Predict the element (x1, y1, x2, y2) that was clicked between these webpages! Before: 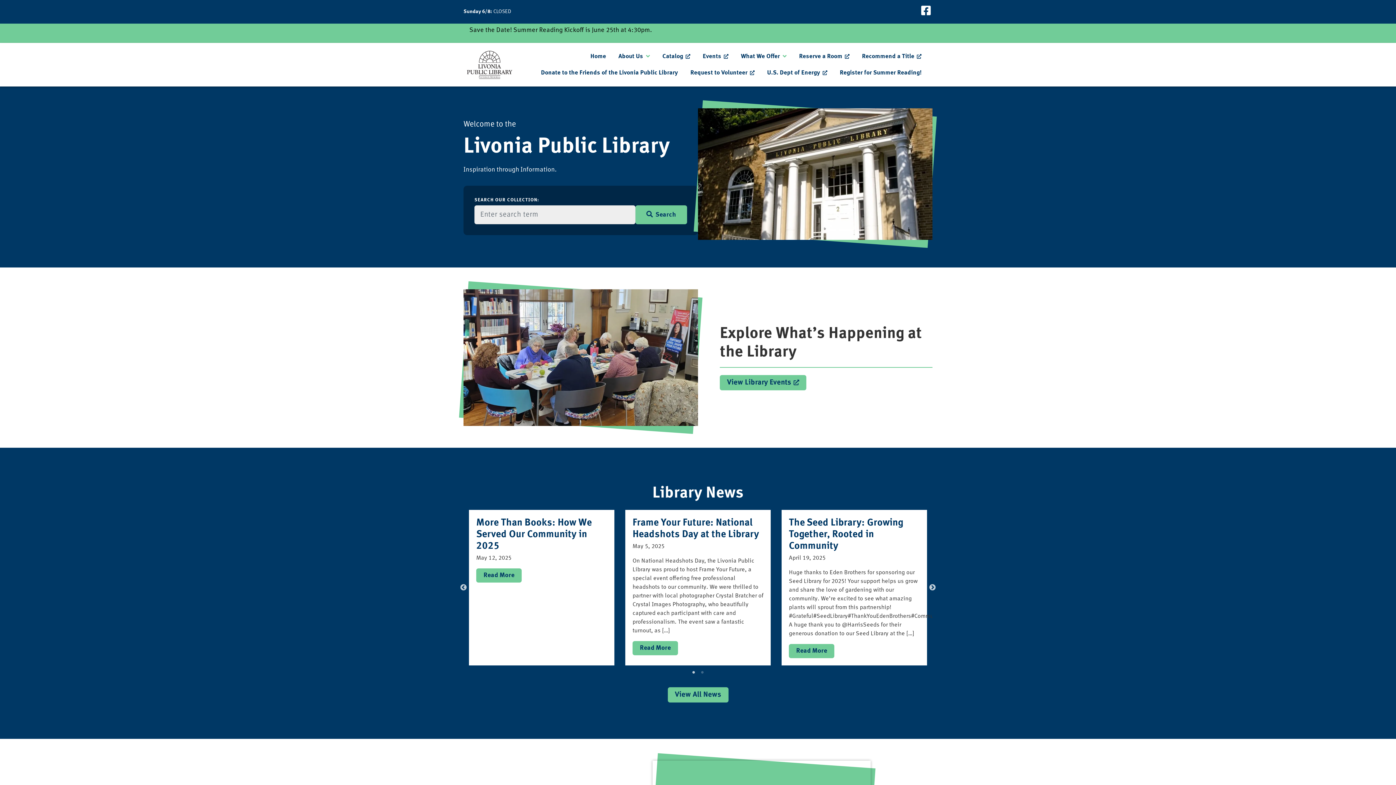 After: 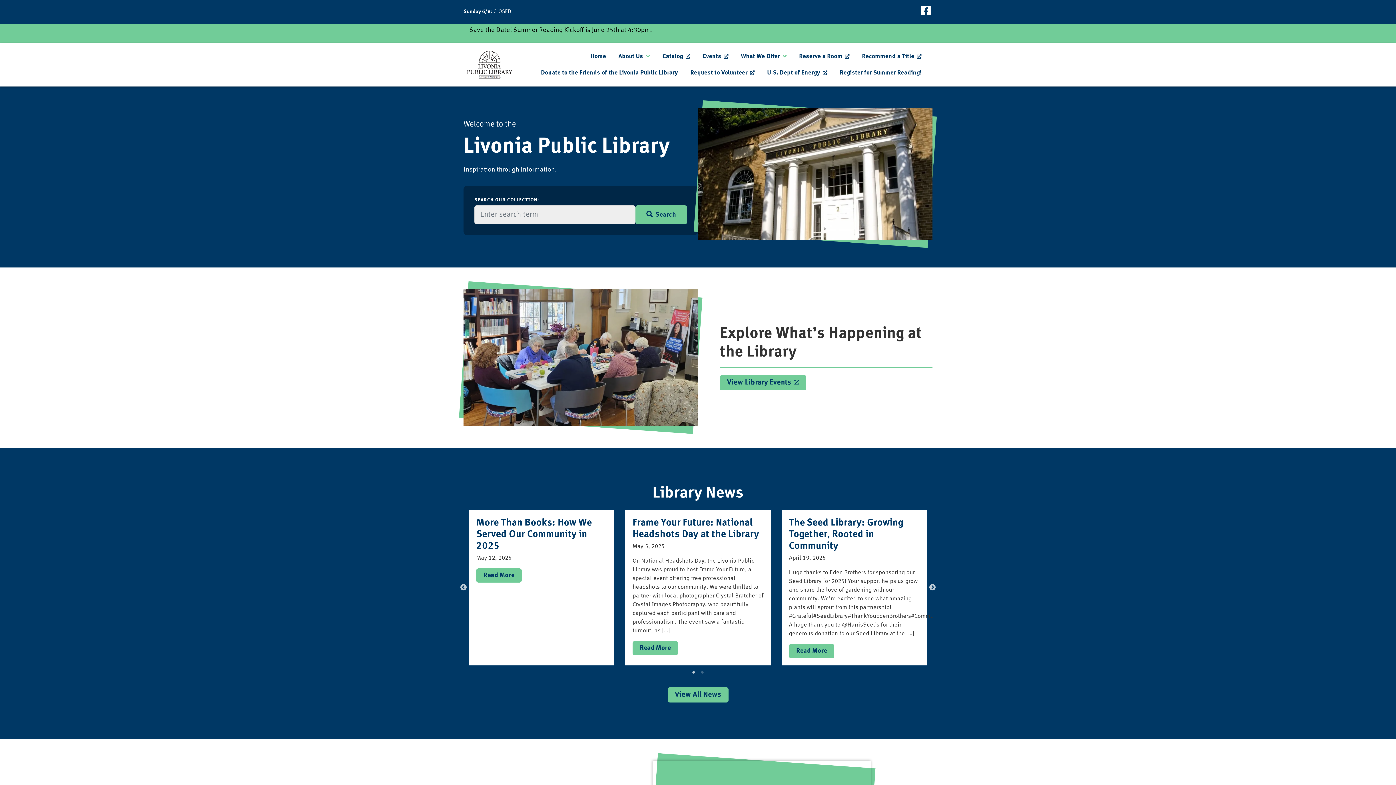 Action: label: Home bbox: (585, 48, 611, 64)